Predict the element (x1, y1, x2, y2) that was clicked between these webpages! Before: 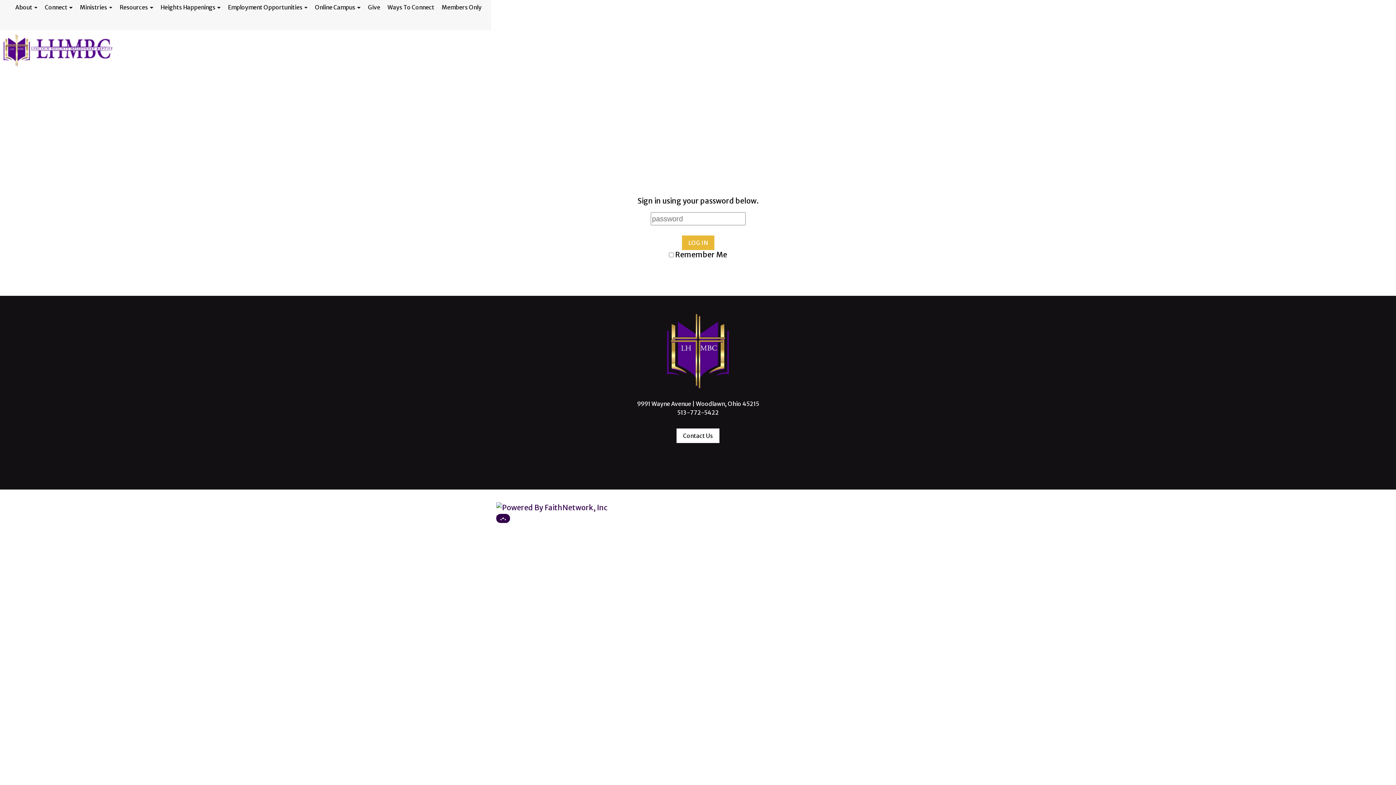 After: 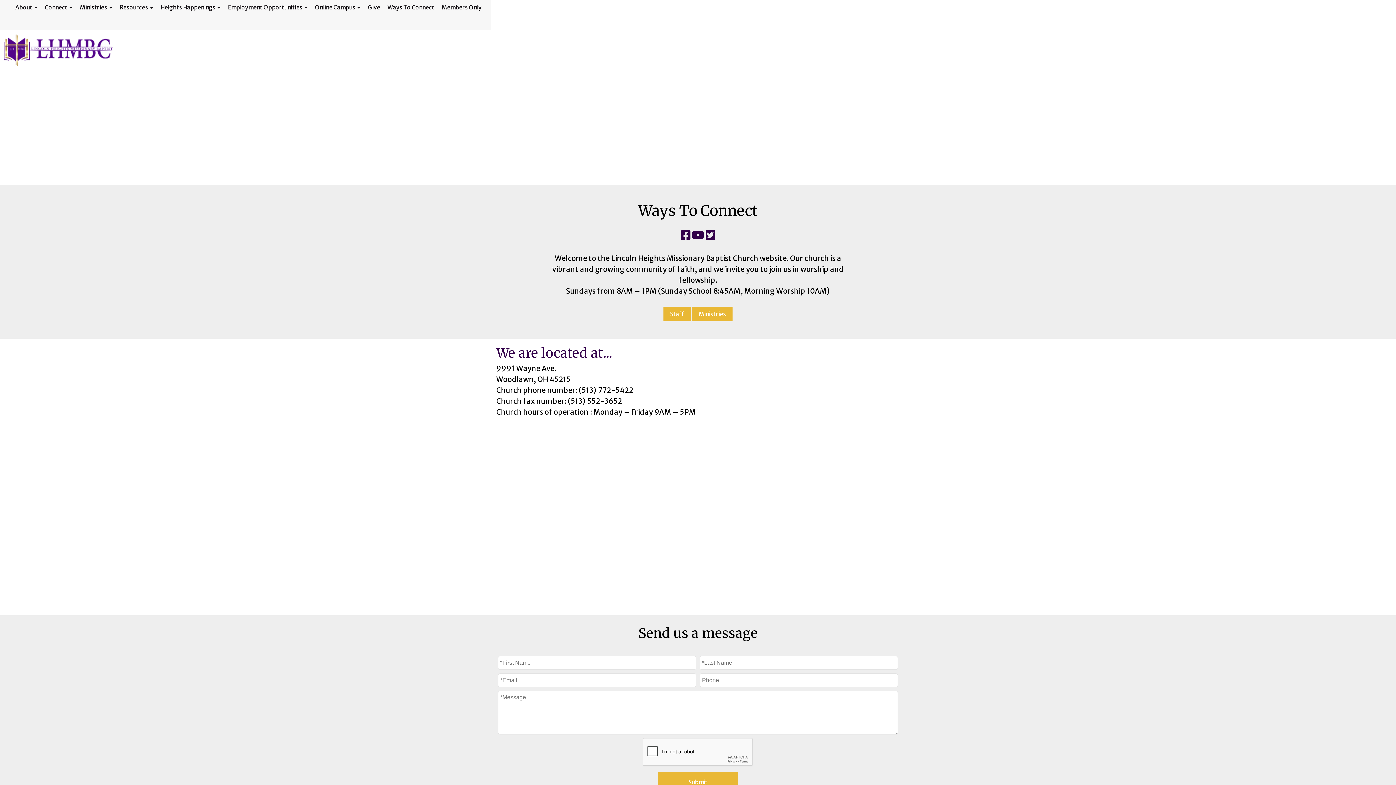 Action: label: Ways To Connect bbox: (383, 2, 438, 27)